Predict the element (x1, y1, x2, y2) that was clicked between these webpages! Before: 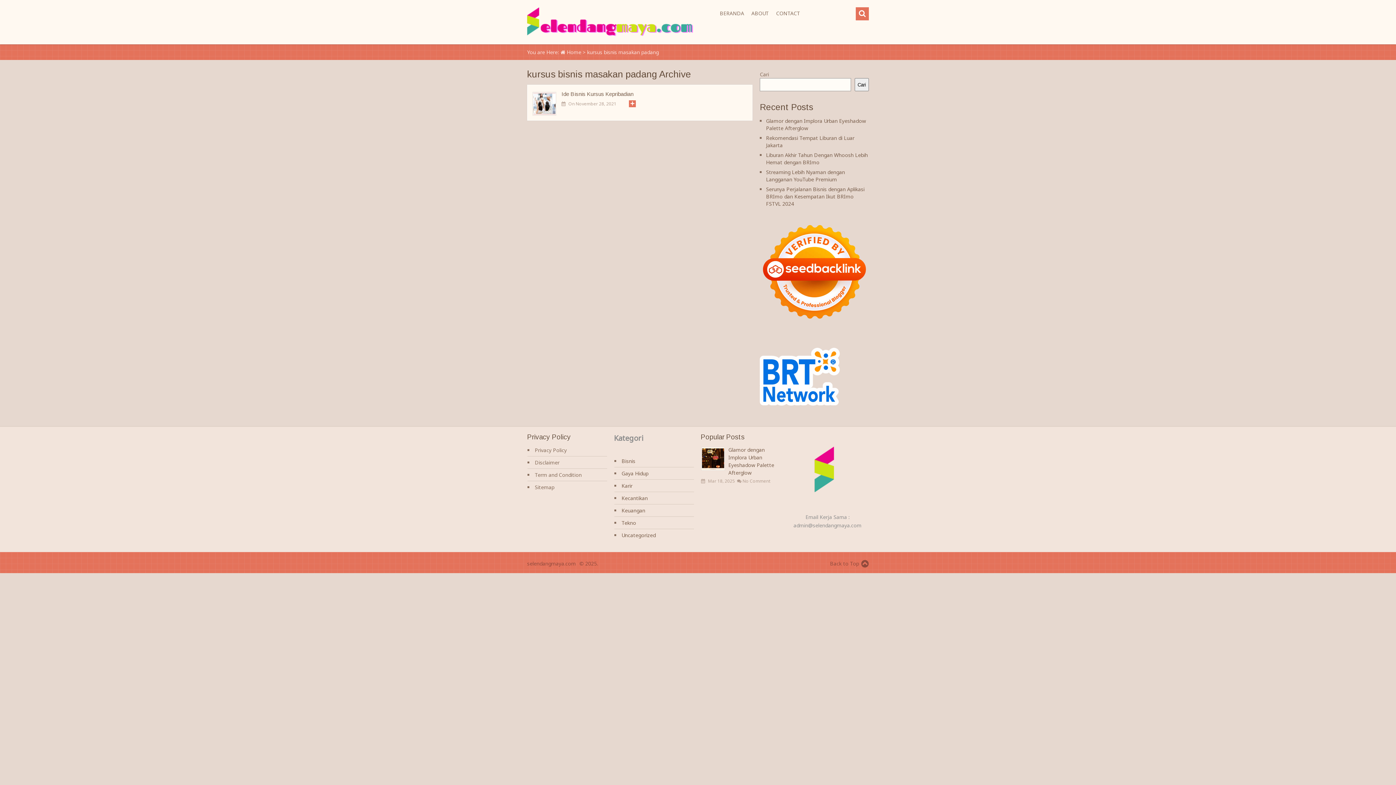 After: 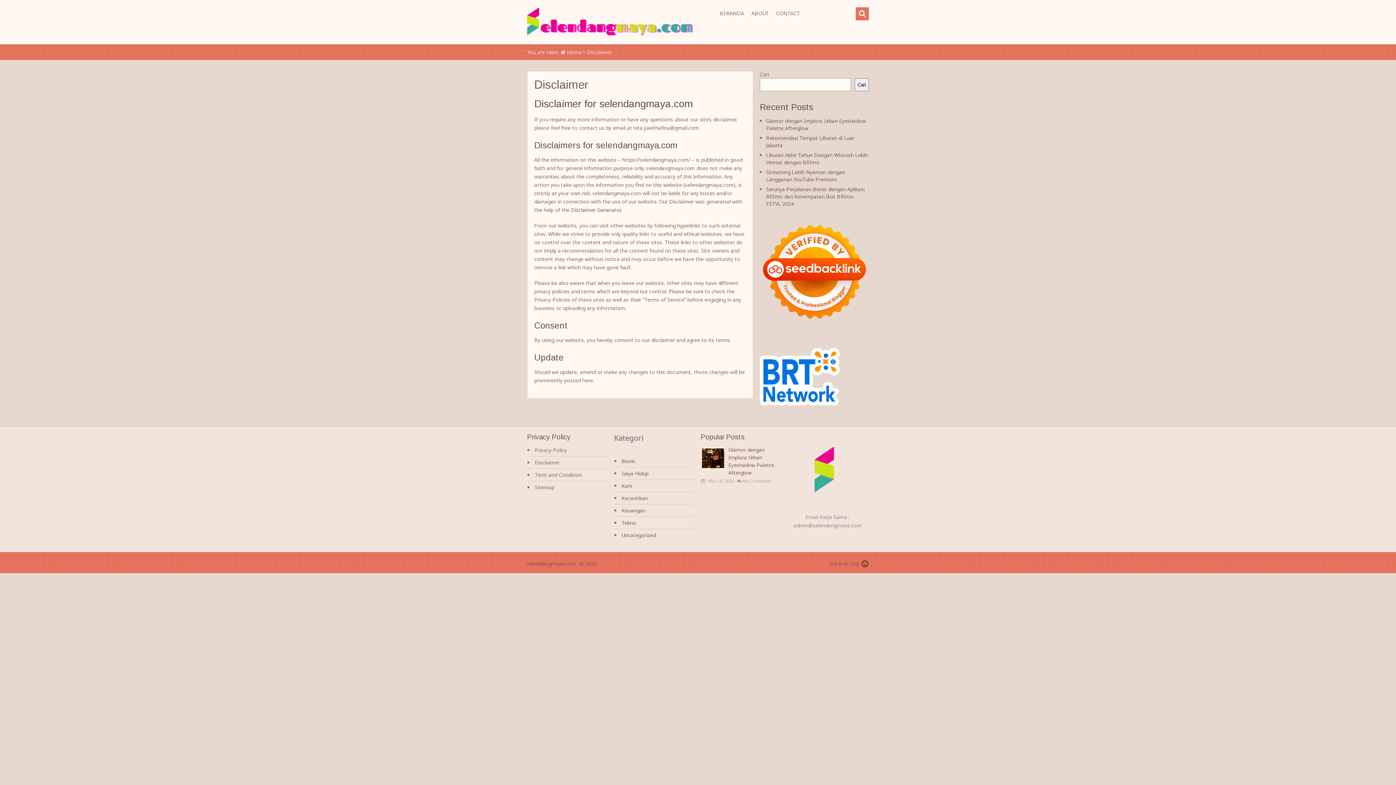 Action: bbox: (534, 459, 559, 466) label: Disclaimer